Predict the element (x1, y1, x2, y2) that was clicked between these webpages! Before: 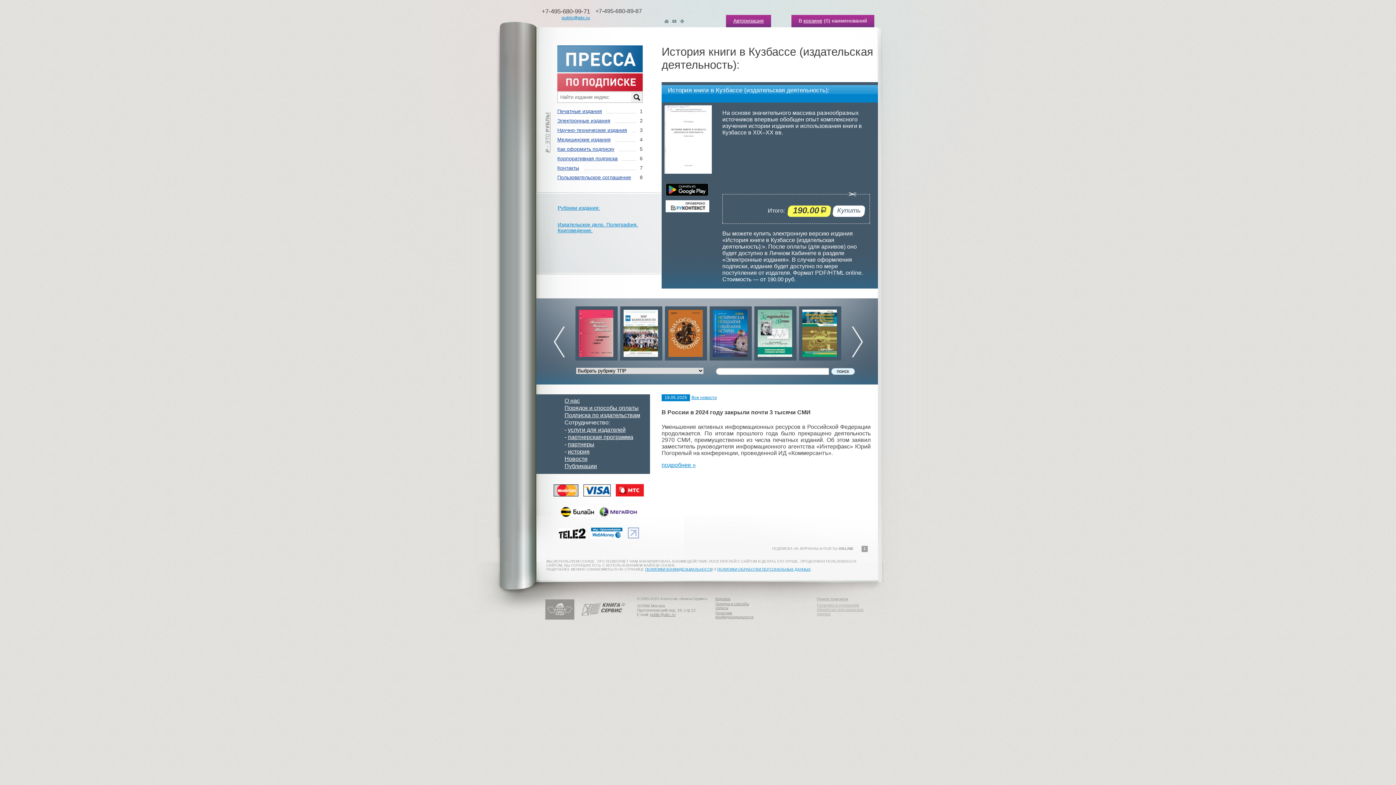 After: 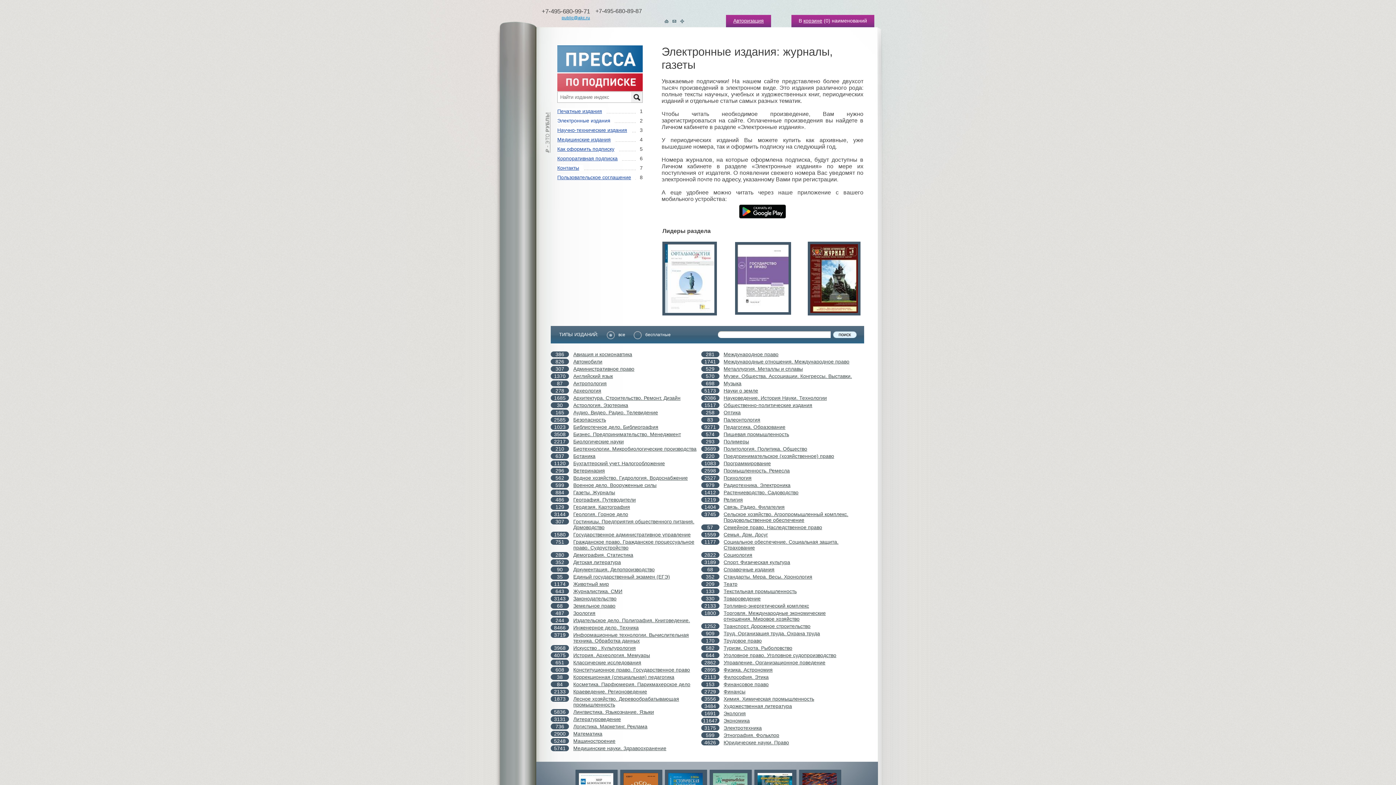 Action: bbox: (557, 117, 614, 123) label: Электронные издания